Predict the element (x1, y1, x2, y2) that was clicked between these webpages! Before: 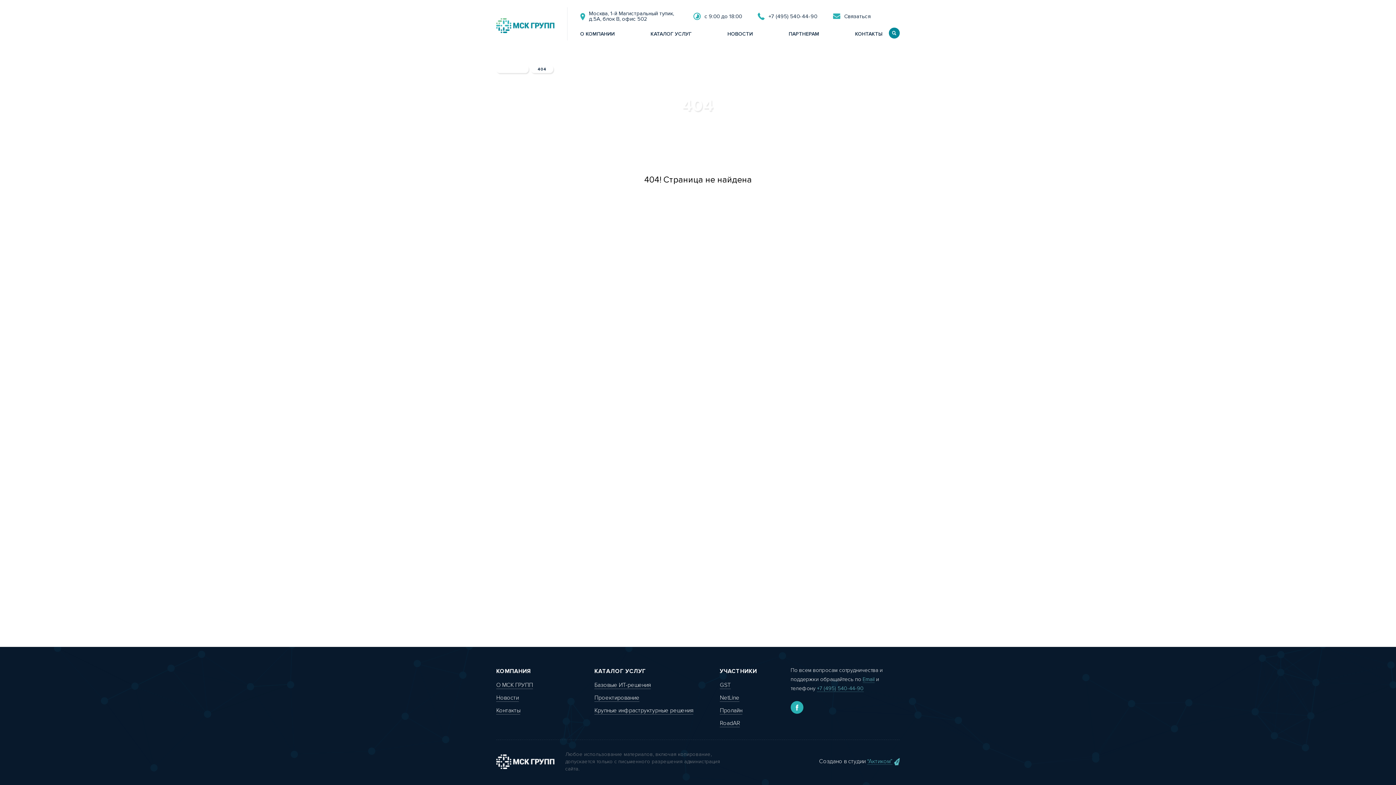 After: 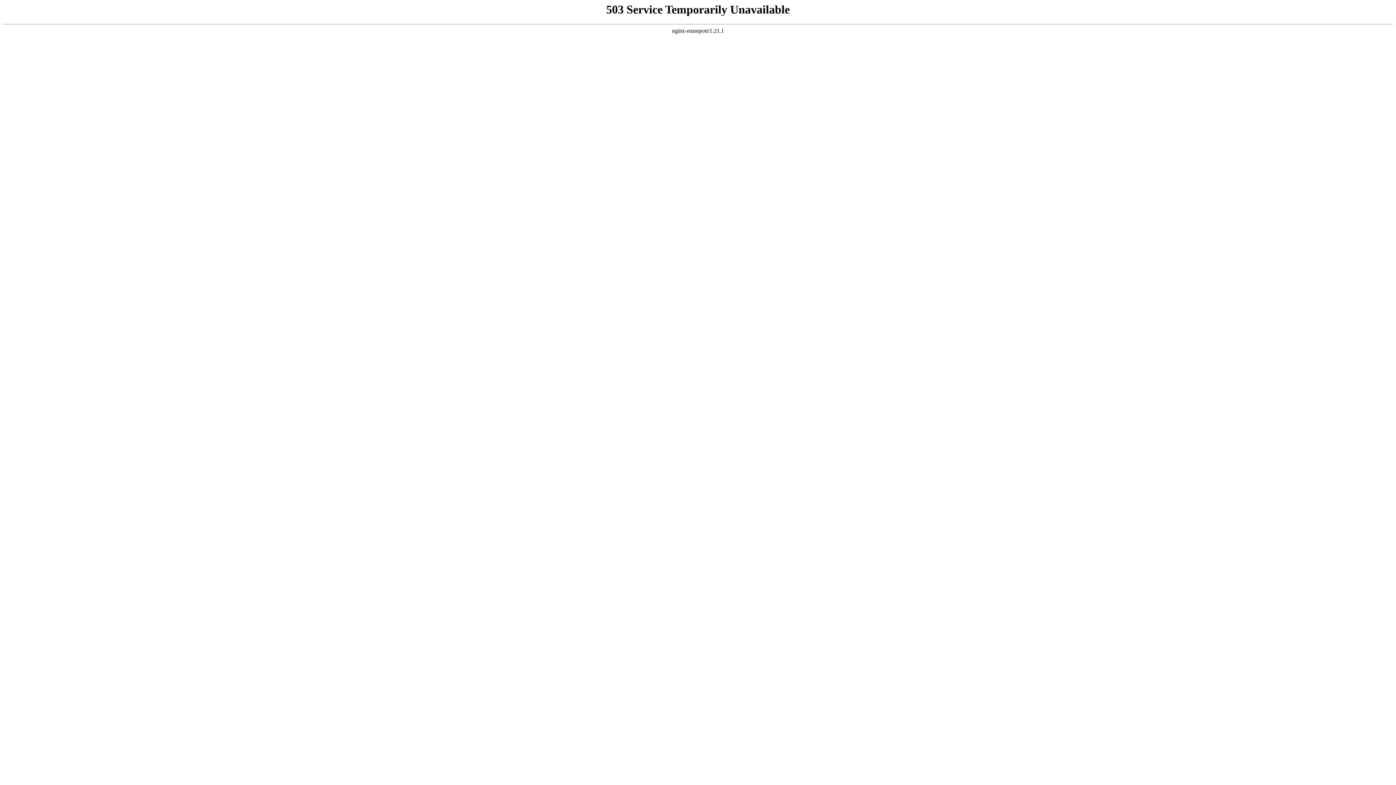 Action: label: Пролайн bbox: (720, 707, 742, 714)